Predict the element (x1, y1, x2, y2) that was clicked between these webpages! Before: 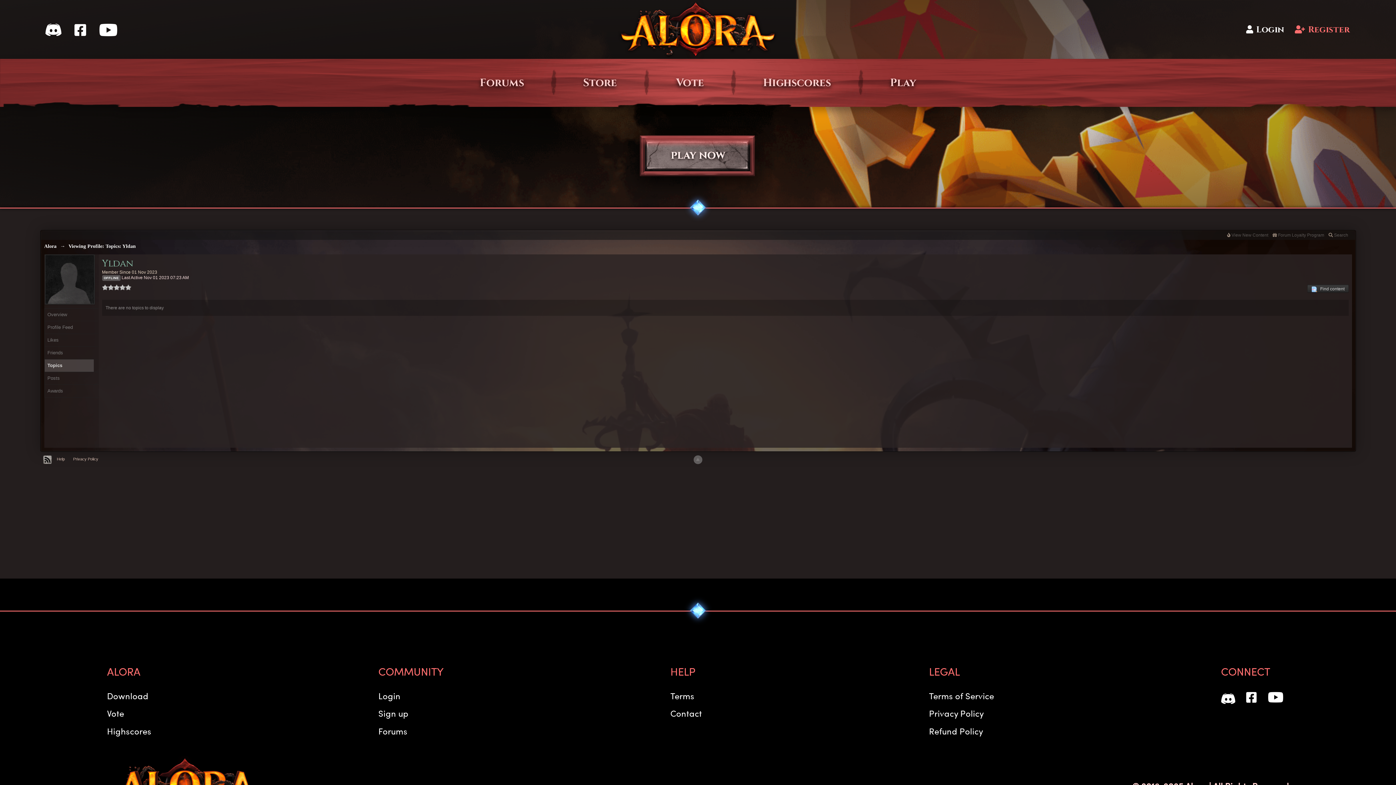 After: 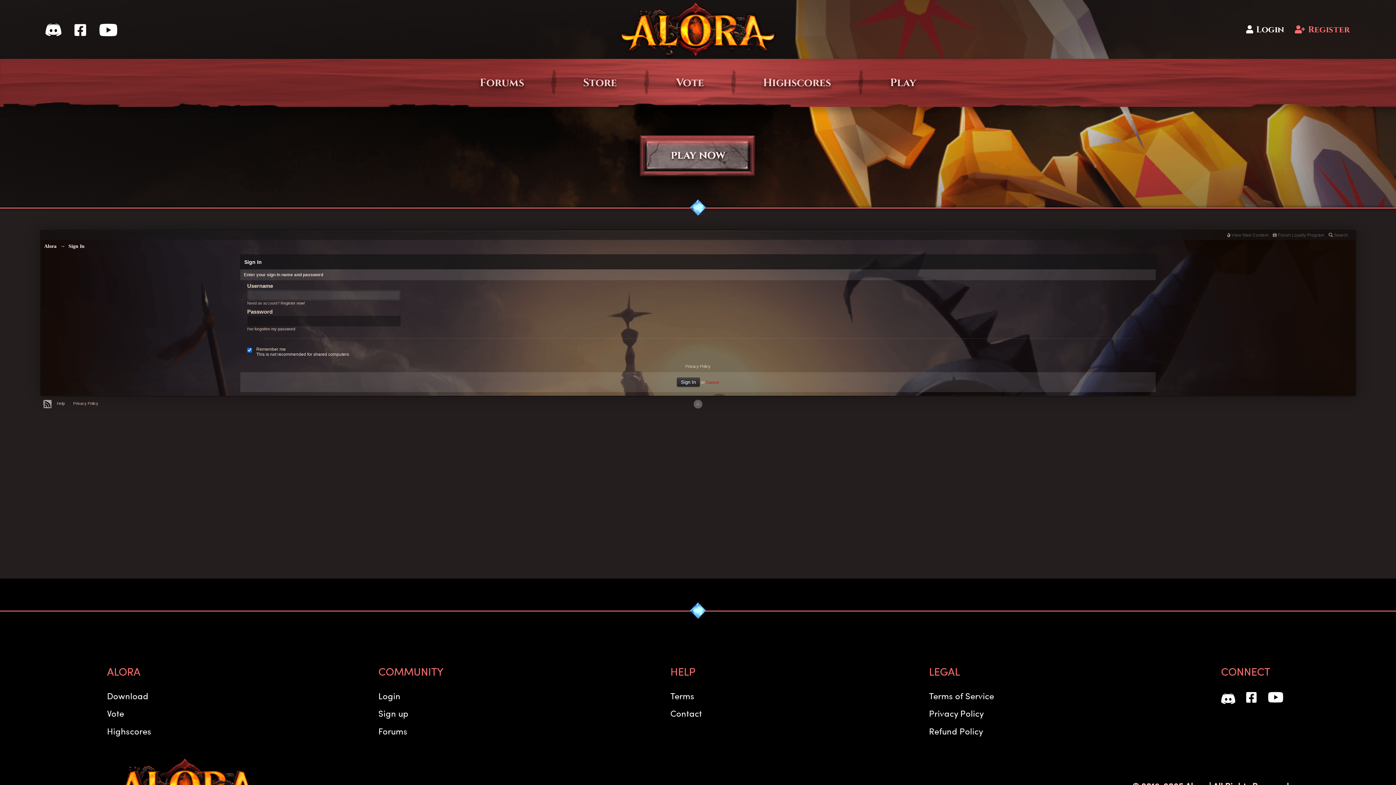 Action: bbox: (1256, 24, 1284, 35) label: Login